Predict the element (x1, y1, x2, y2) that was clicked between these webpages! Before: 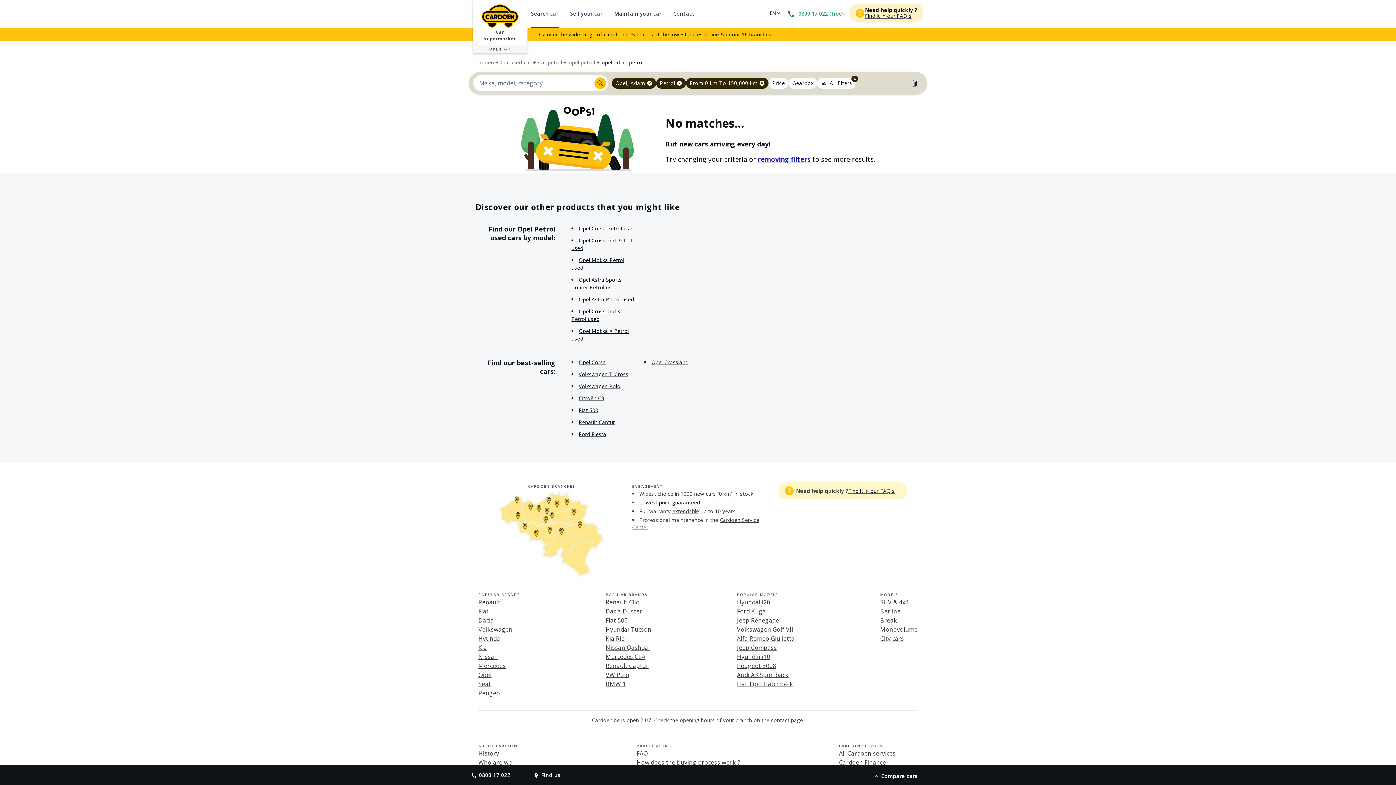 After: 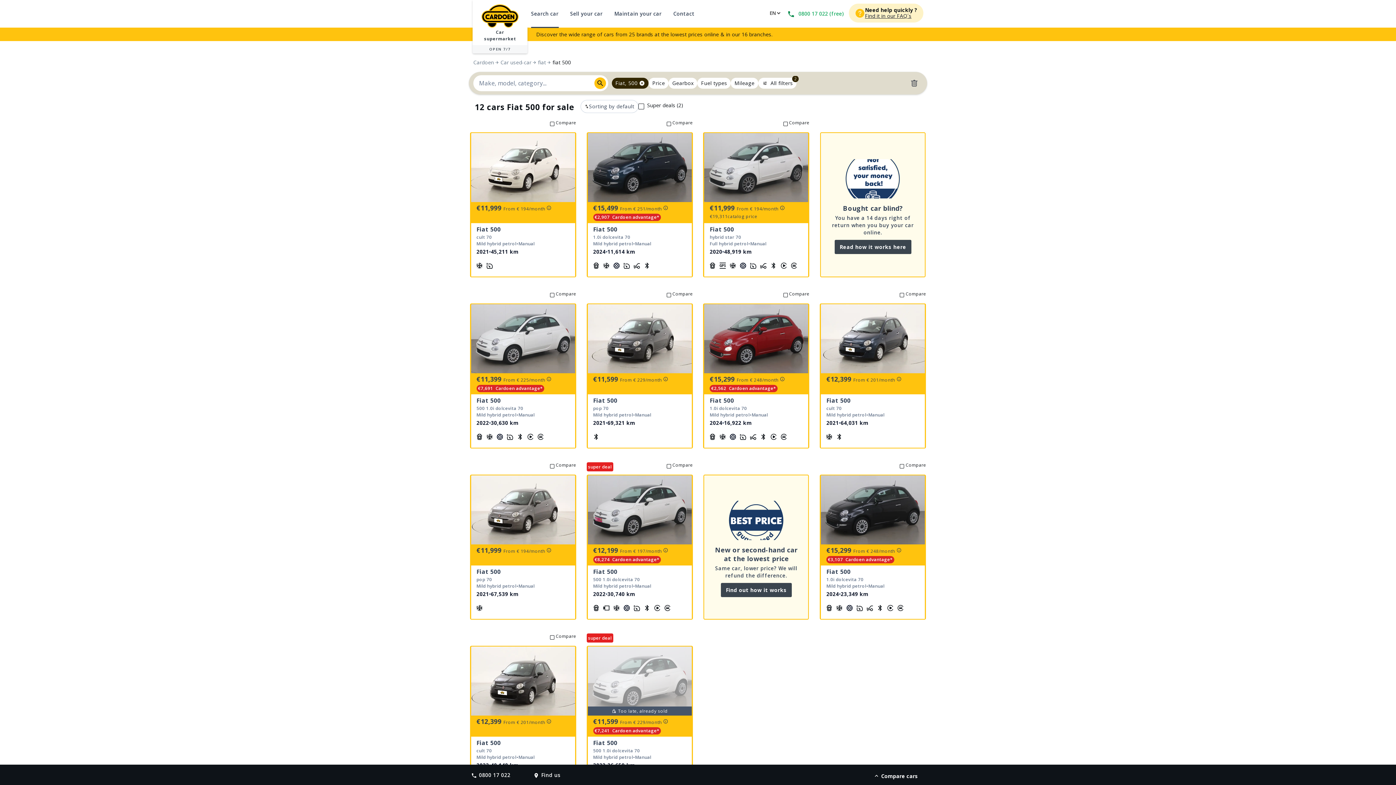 Action: bbox: (578, 406, 598, 413) label: Fiat 500